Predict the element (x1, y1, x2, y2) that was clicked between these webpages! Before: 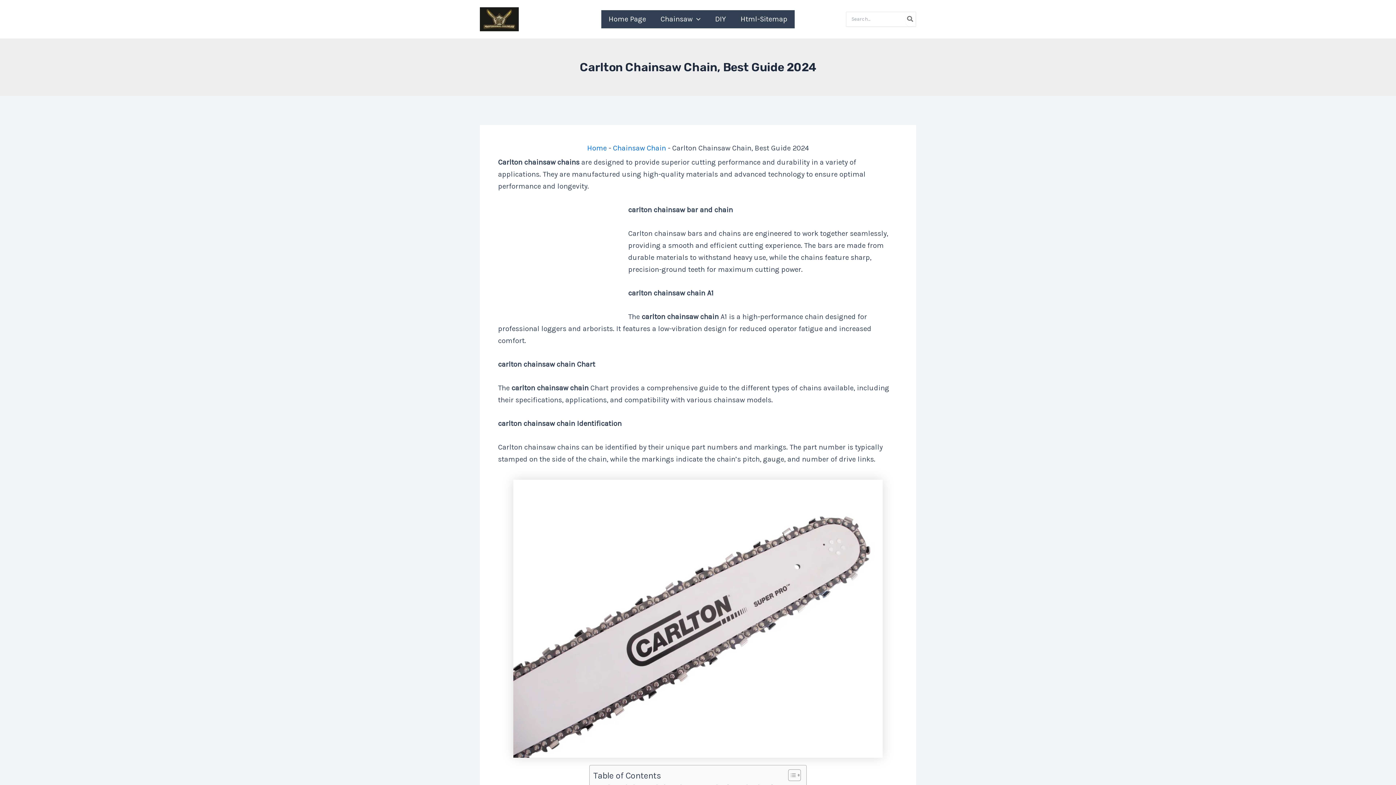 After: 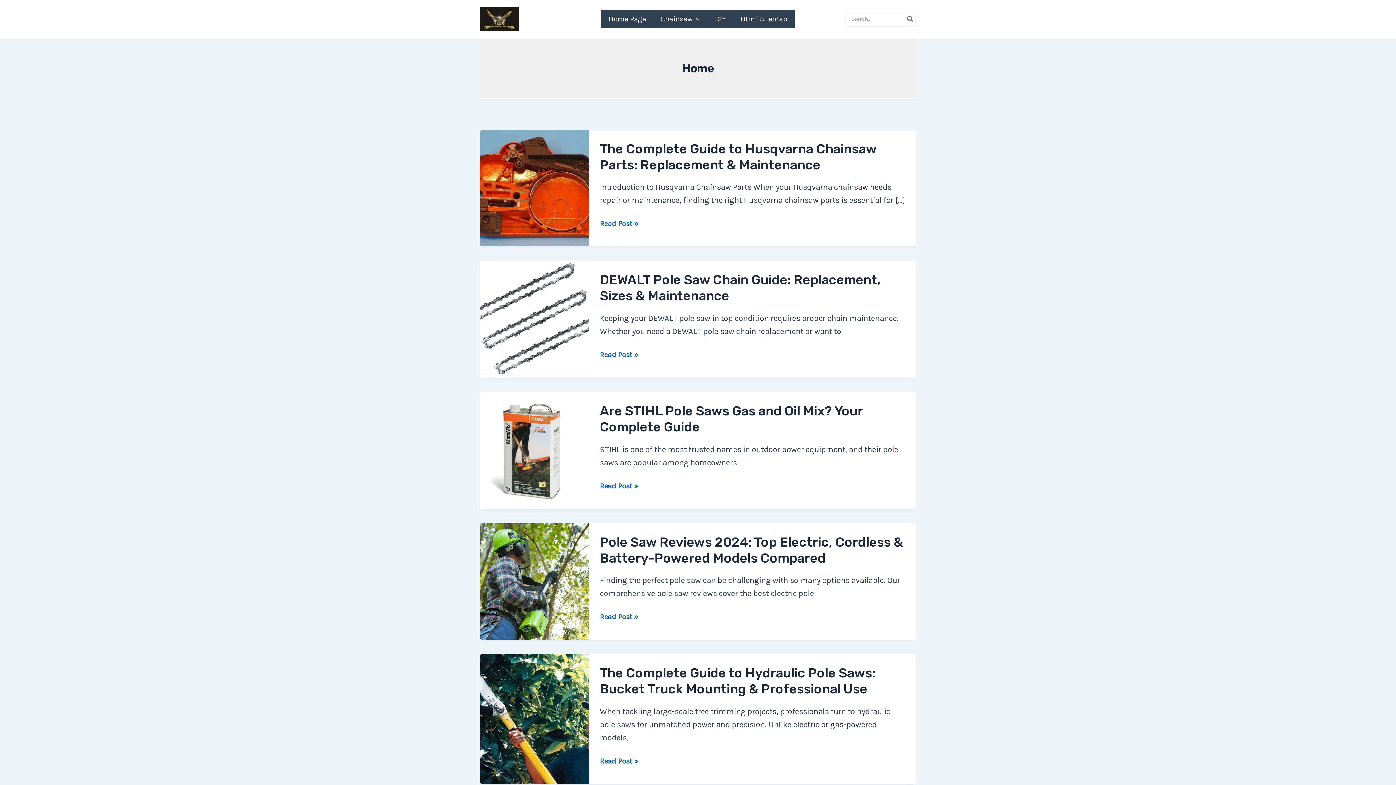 Action: bbox: (480, 14, 518, 22)